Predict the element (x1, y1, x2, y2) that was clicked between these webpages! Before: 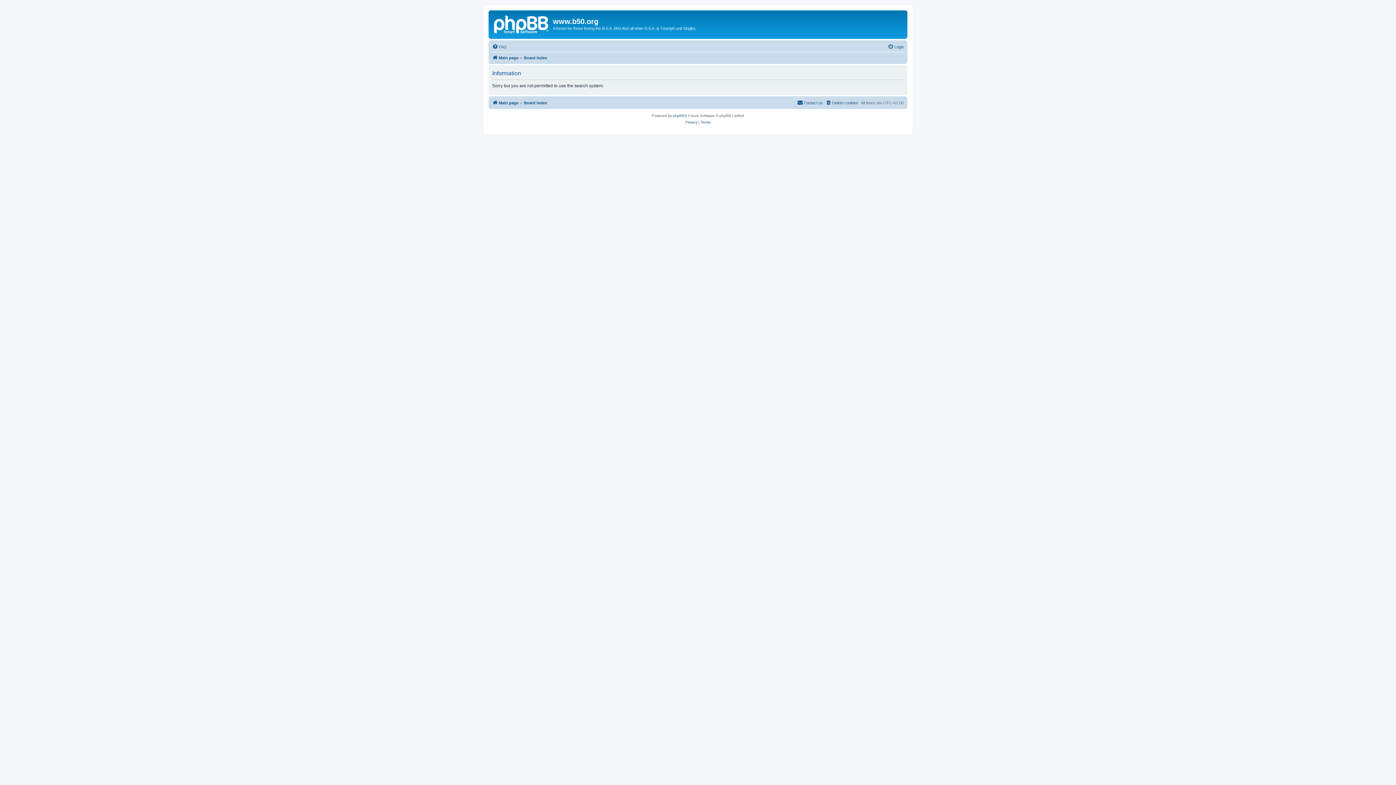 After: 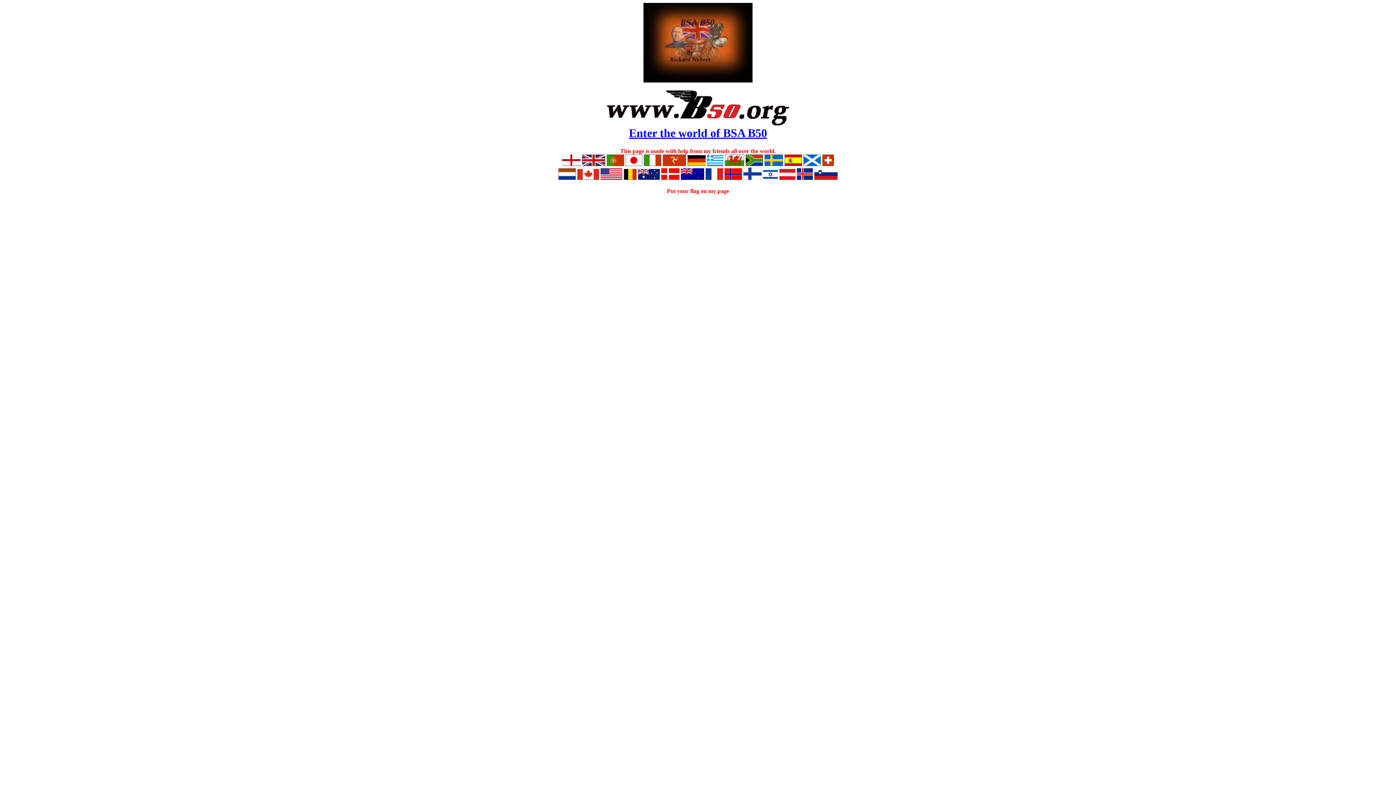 Action: bbox: (492, 98, 518, 107) label: Main page